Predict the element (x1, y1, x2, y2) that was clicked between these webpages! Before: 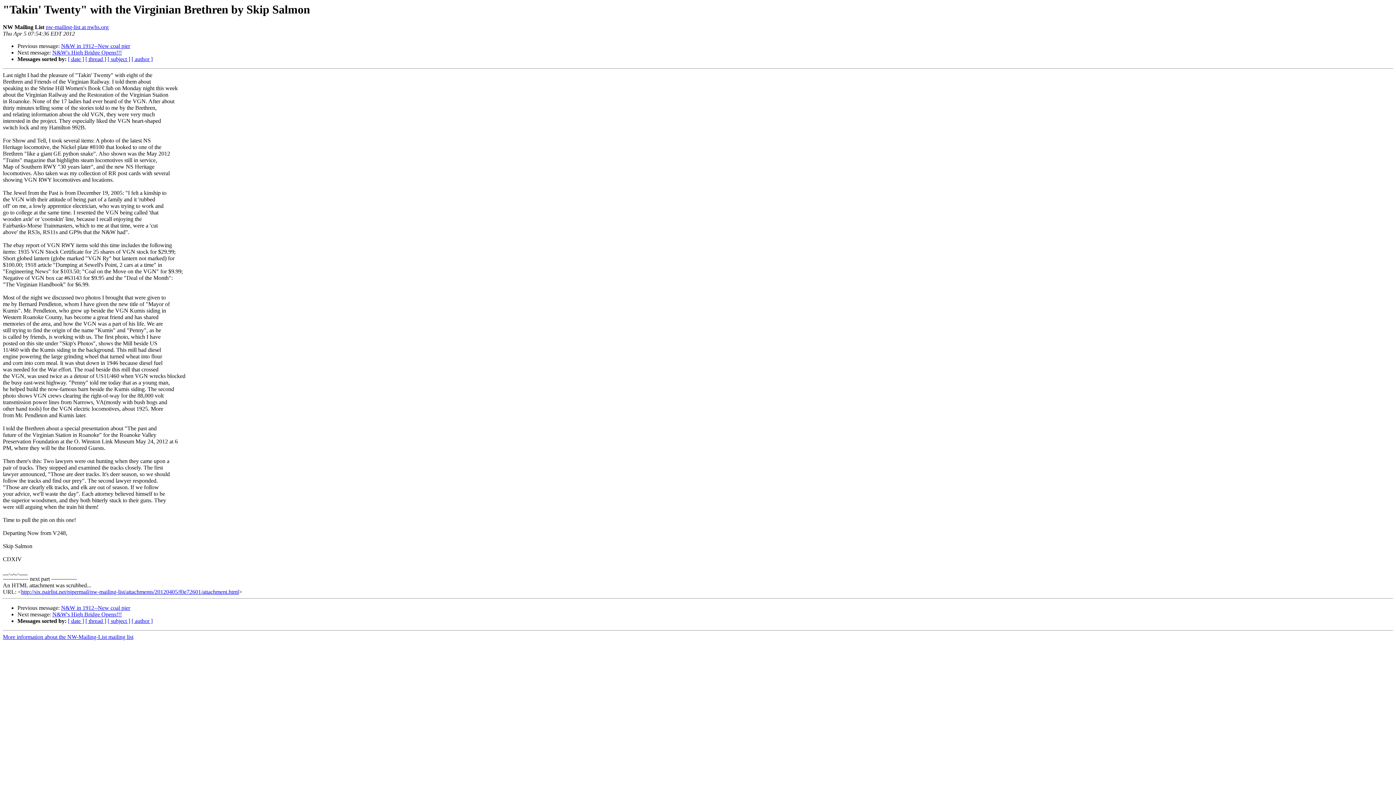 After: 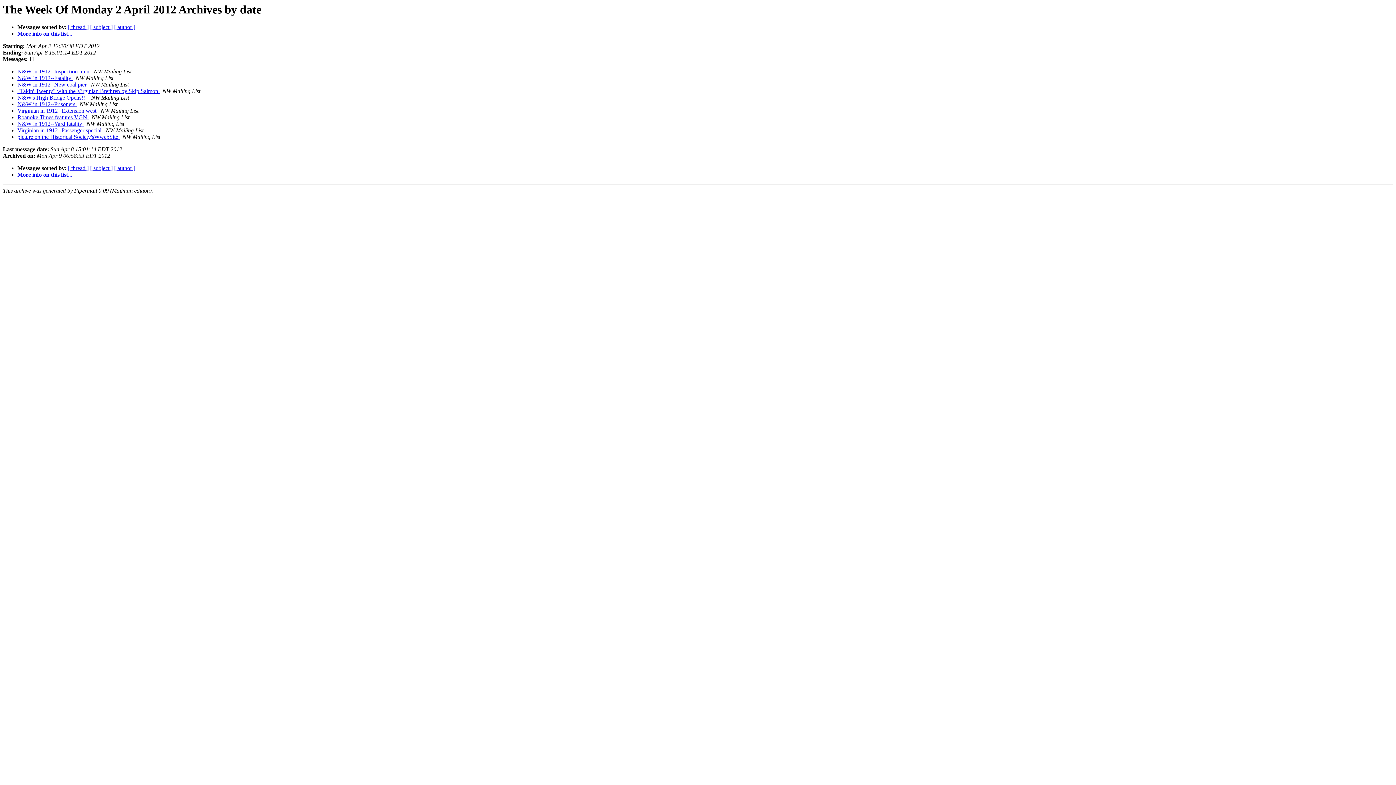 Action: label: [ date ] bbox: (68, 618, 84, 624)